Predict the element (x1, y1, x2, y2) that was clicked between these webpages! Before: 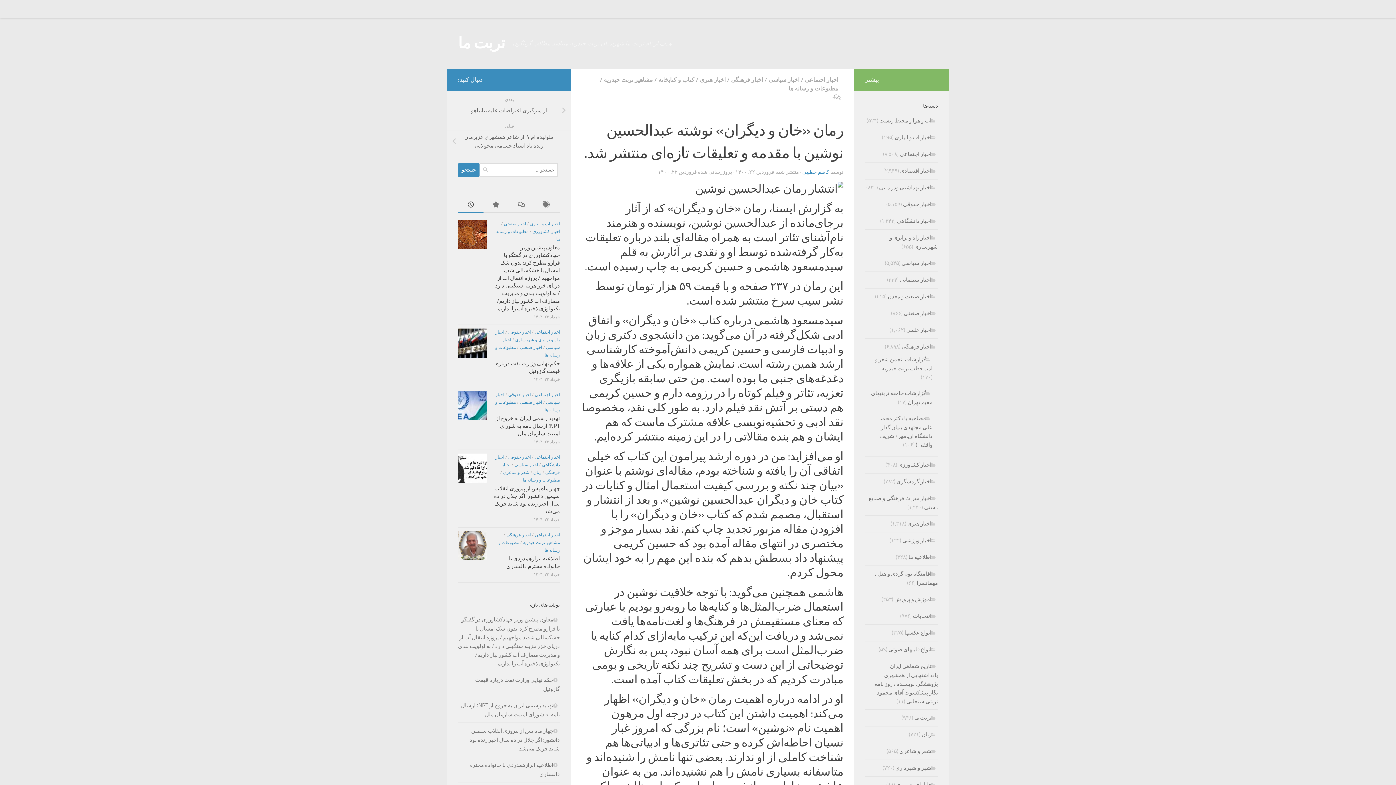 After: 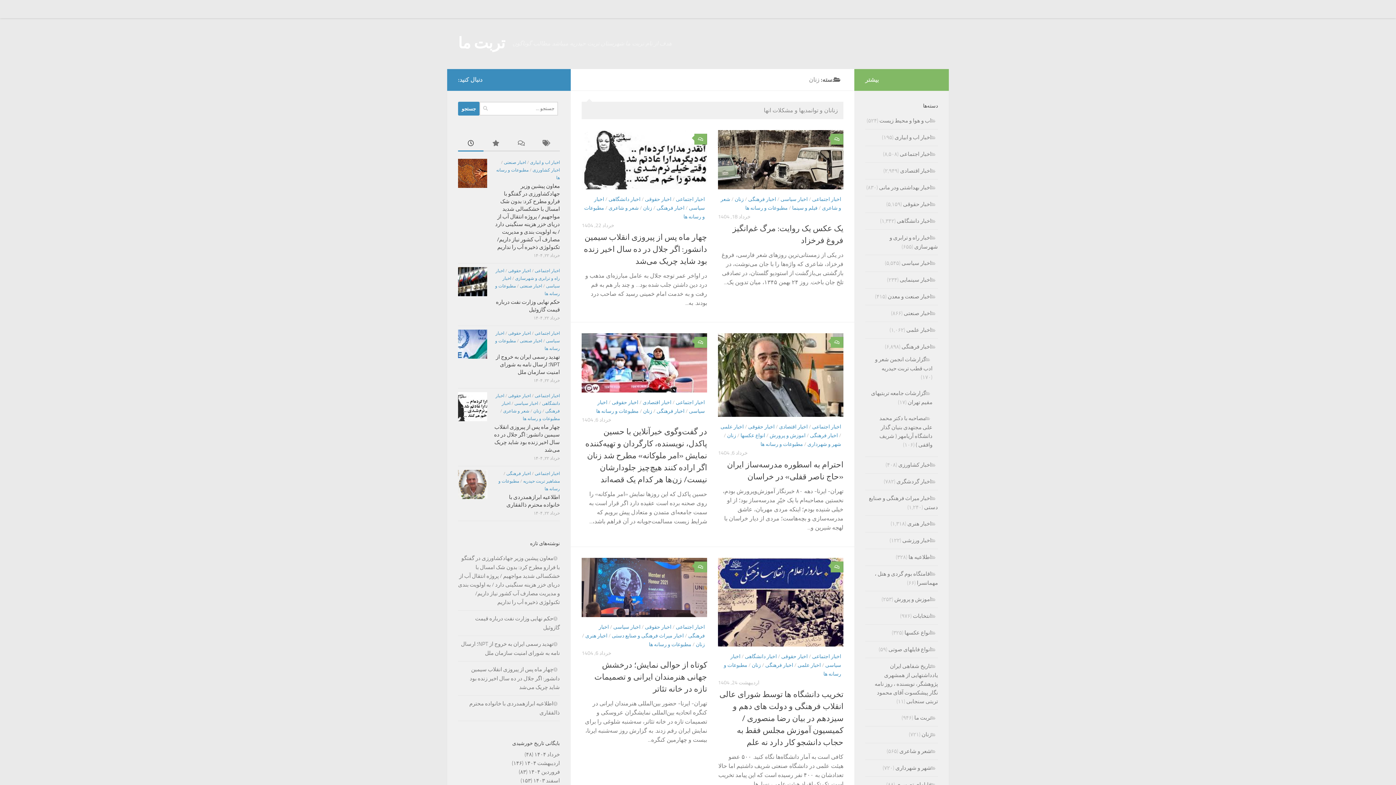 Action: label: زنان bbox: (533, 470, 541, 475)